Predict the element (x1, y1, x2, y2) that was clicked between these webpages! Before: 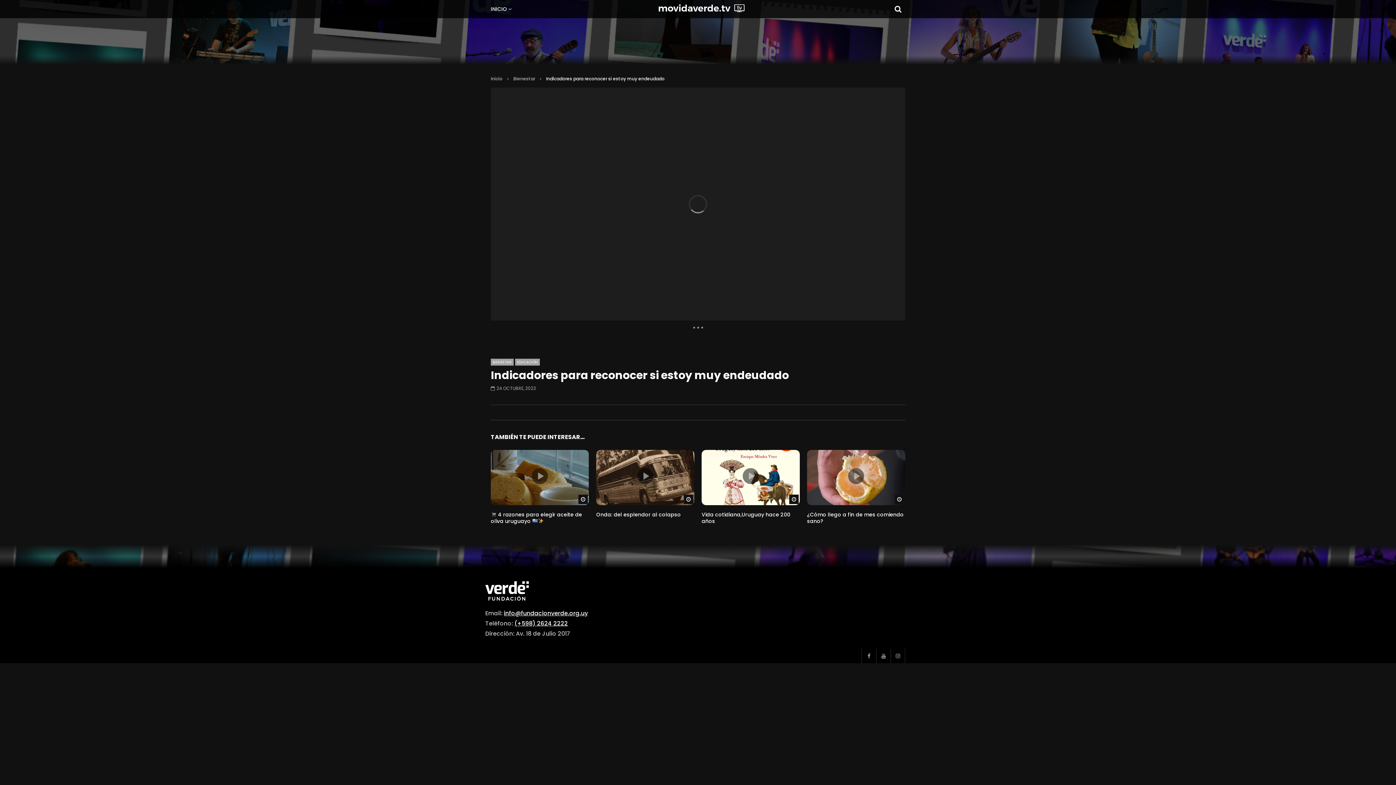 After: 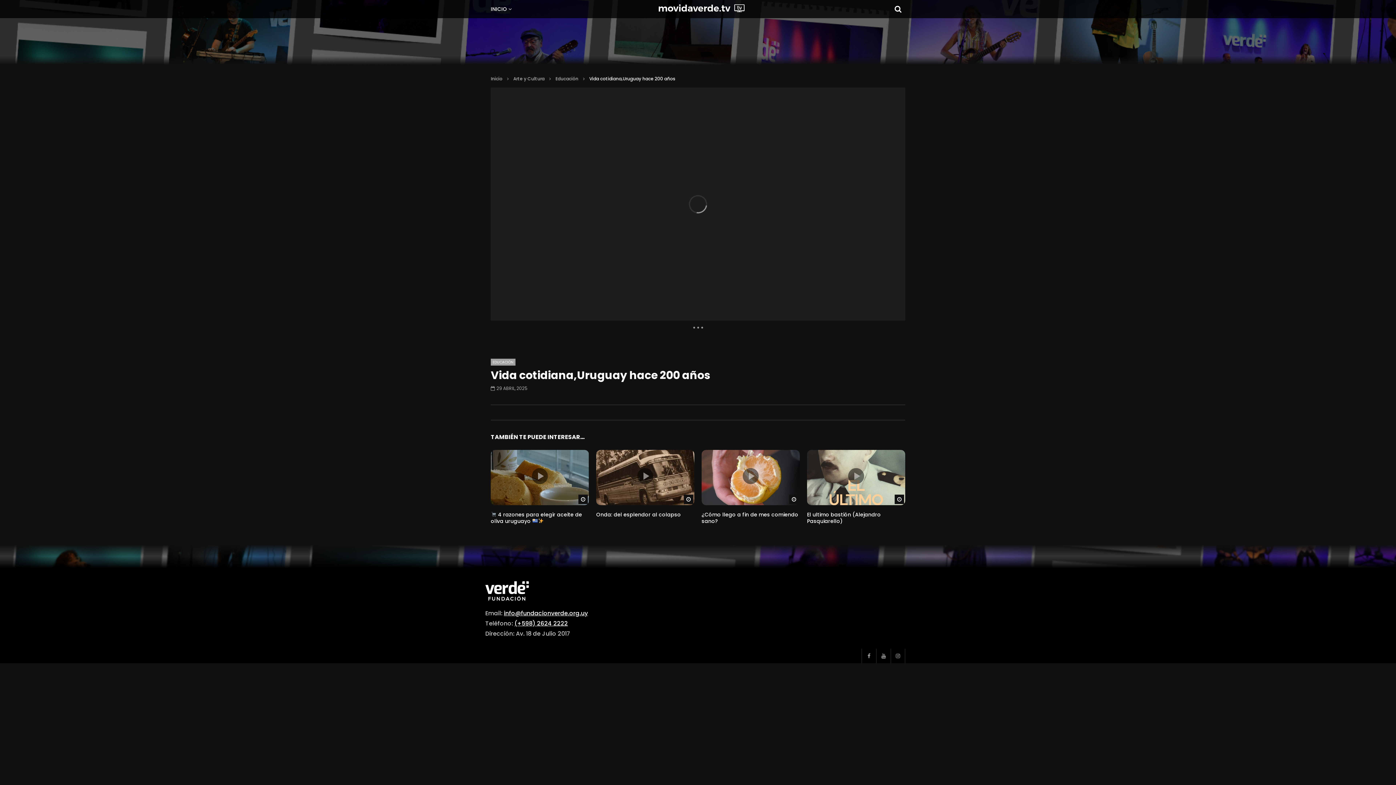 Action: bbox: (701, 511, 790, 524) label: Vida cotidiana,Uruguay hace 200 años